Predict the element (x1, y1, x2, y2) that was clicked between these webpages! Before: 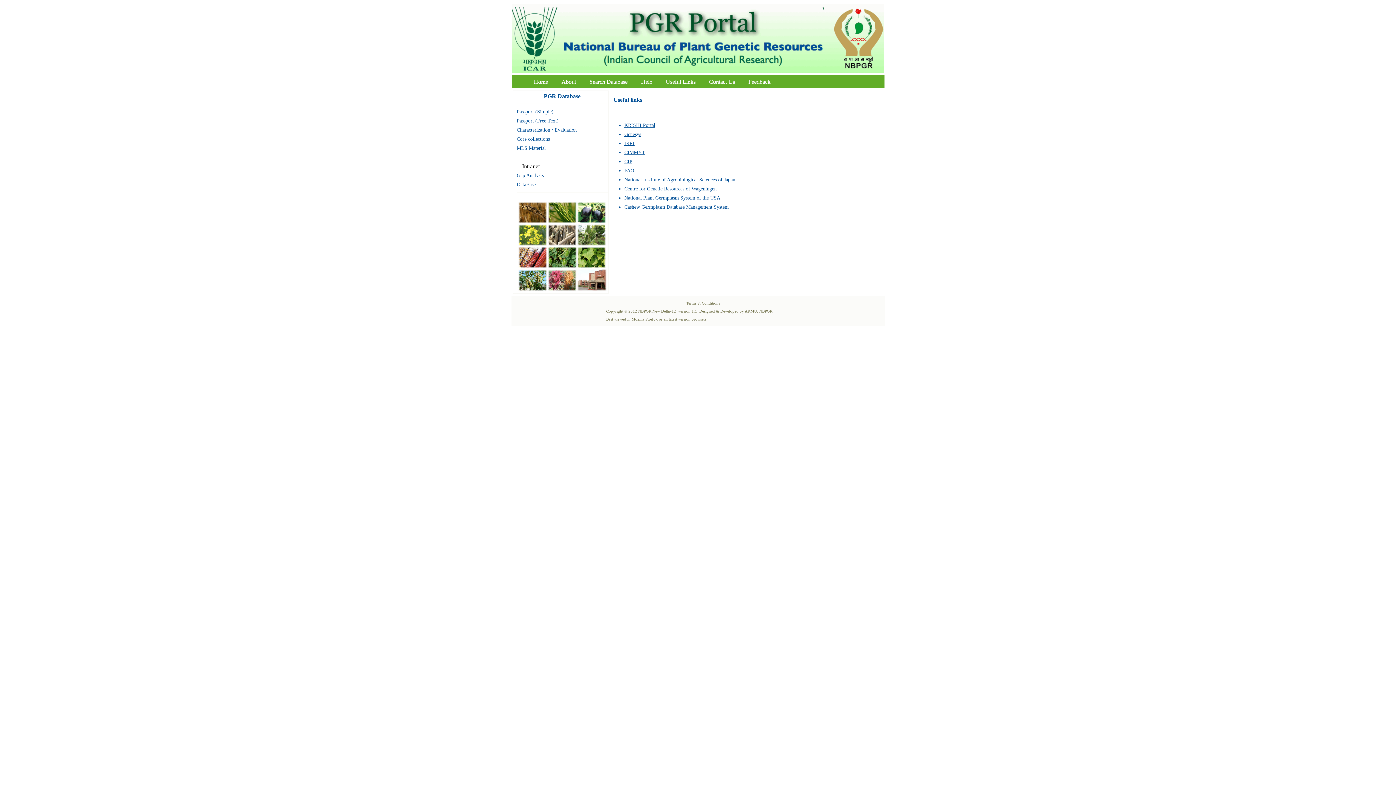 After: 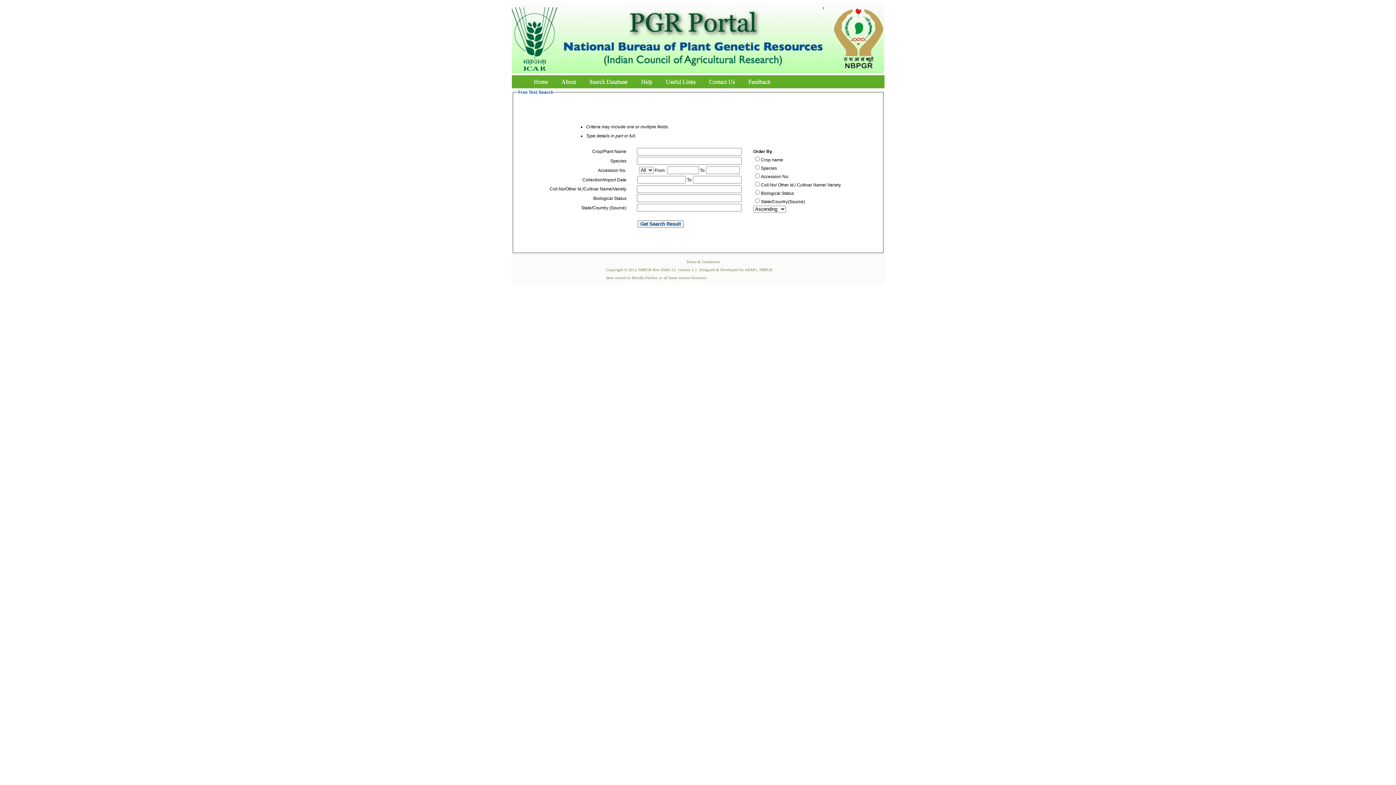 Action: bbox: (516, 118, 558, 123) label: Passport (Free Text)